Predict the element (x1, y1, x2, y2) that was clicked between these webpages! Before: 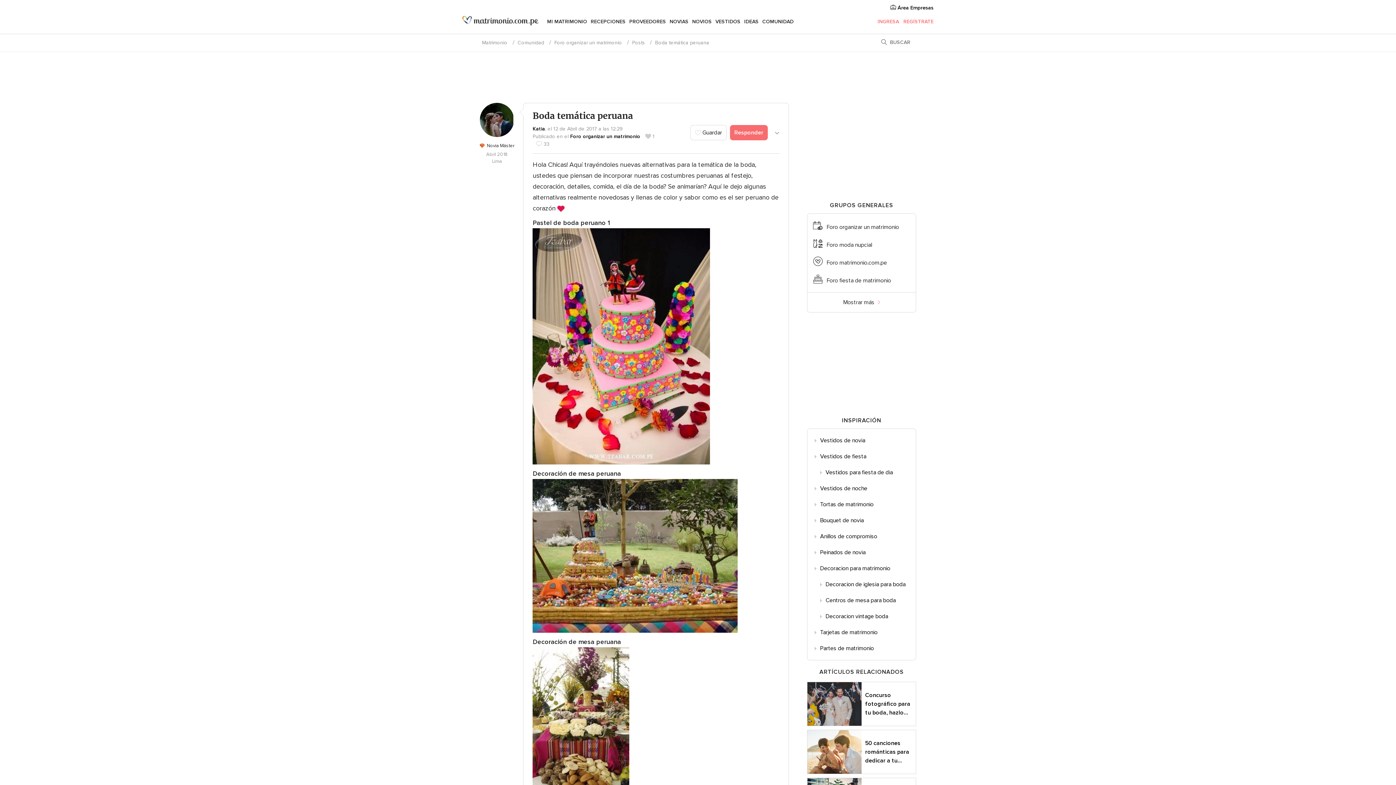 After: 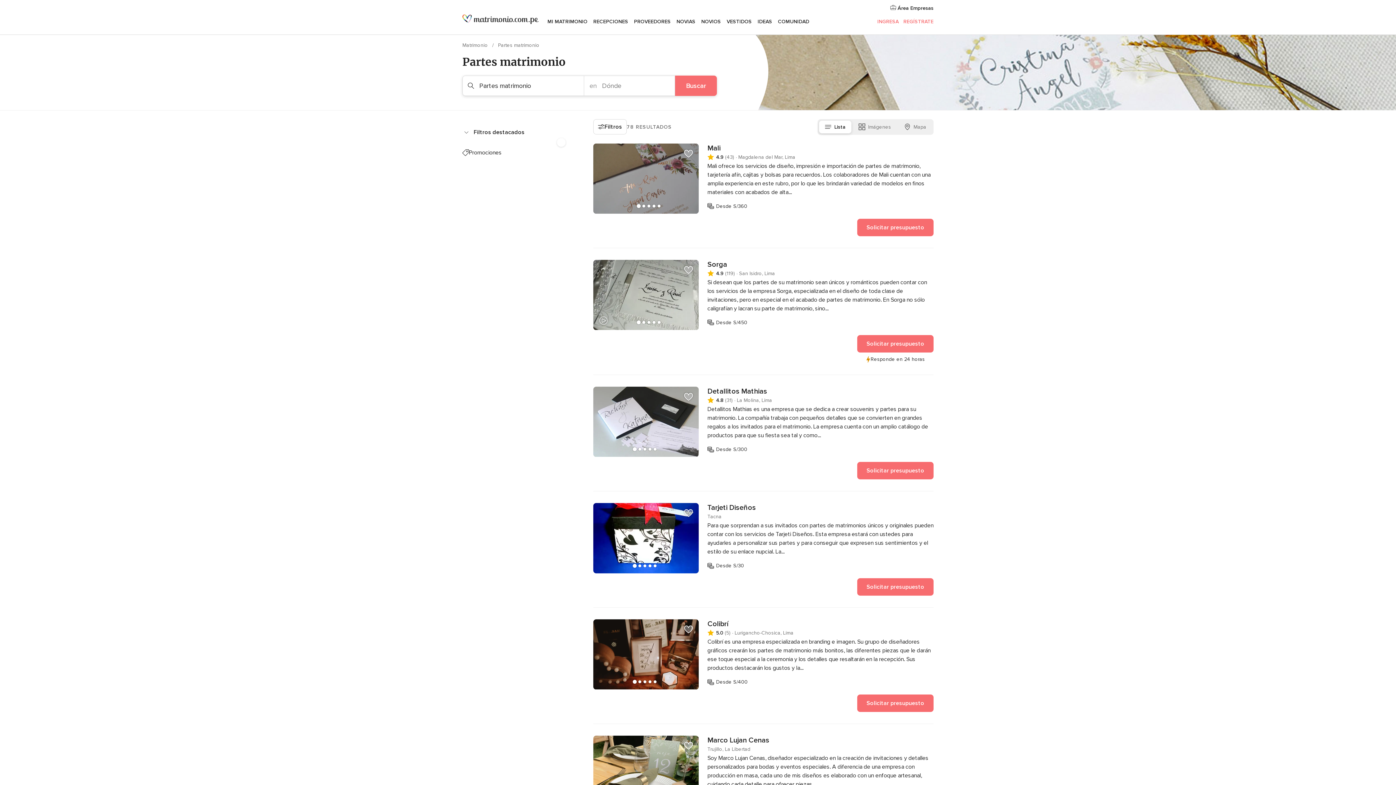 Action: label: Partes de matrimonio bbox: (807, 640, 916, 656)